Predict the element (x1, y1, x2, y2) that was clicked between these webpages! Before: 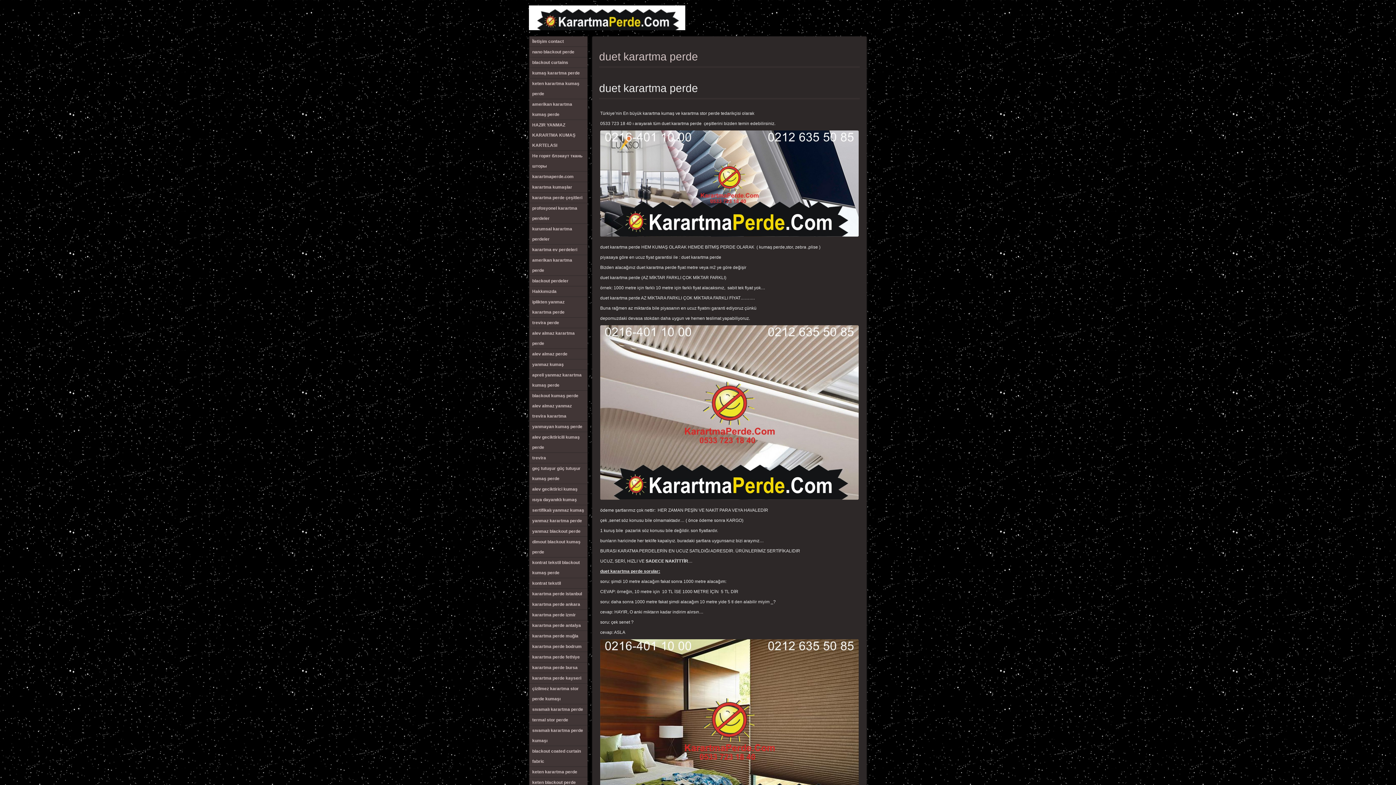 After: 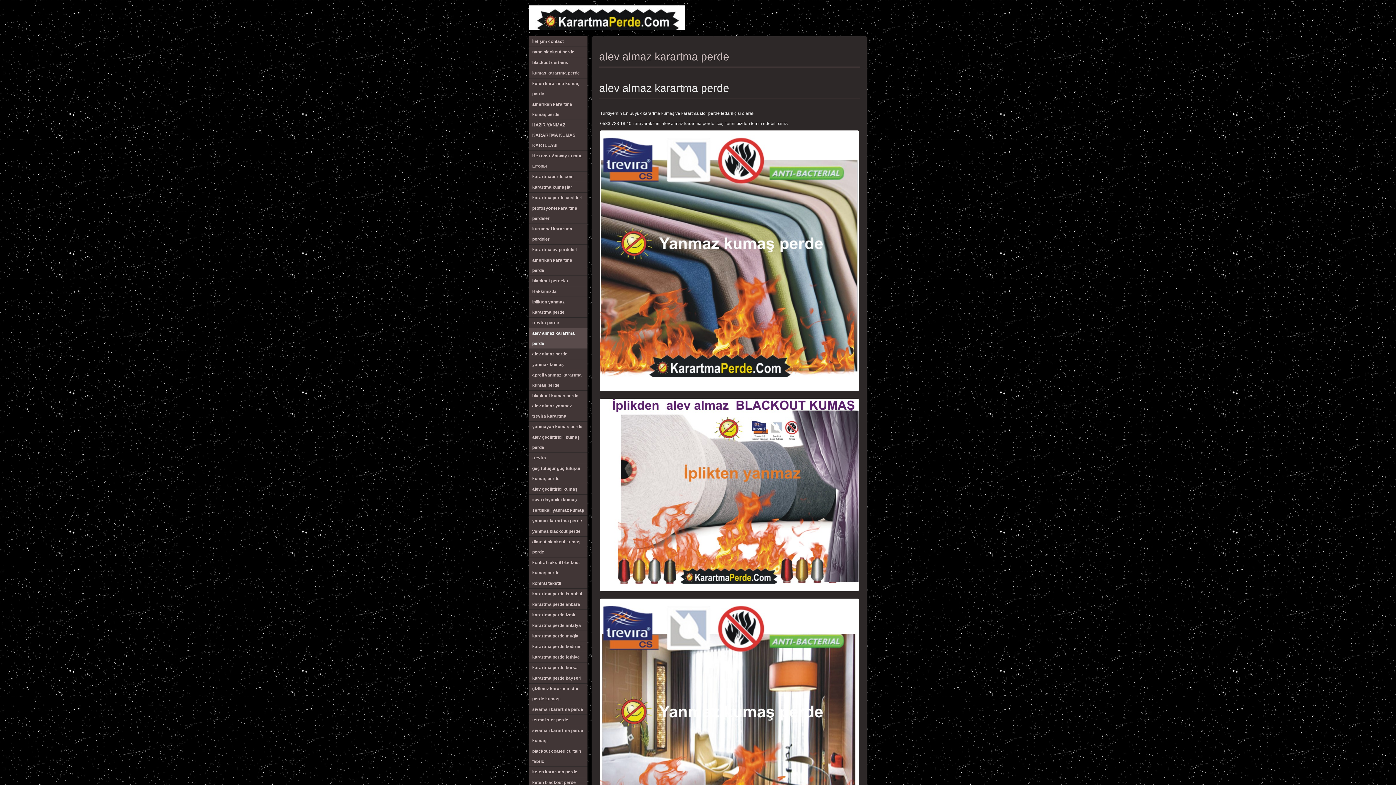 Action: bbox: (529, 328, 587, 348) label: alev almaz karartma perde